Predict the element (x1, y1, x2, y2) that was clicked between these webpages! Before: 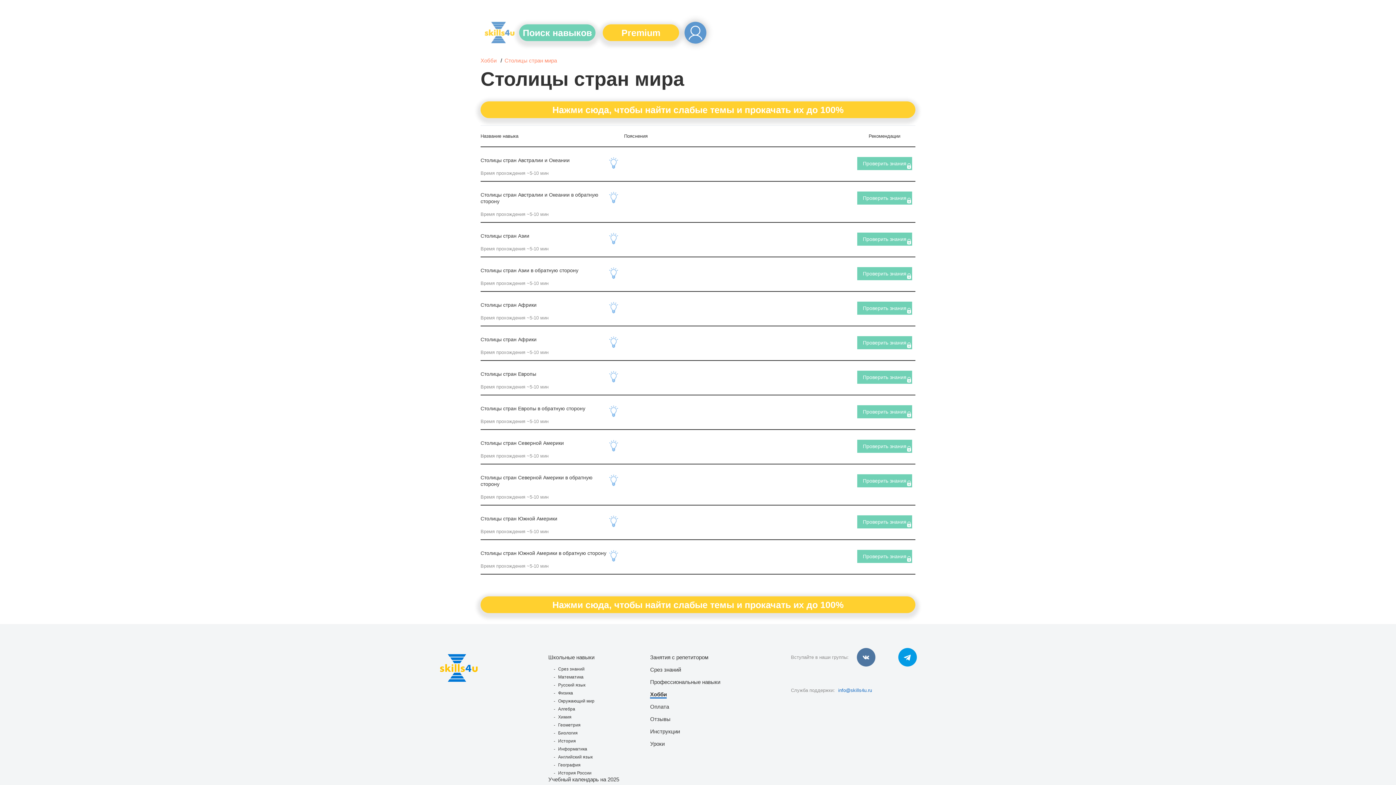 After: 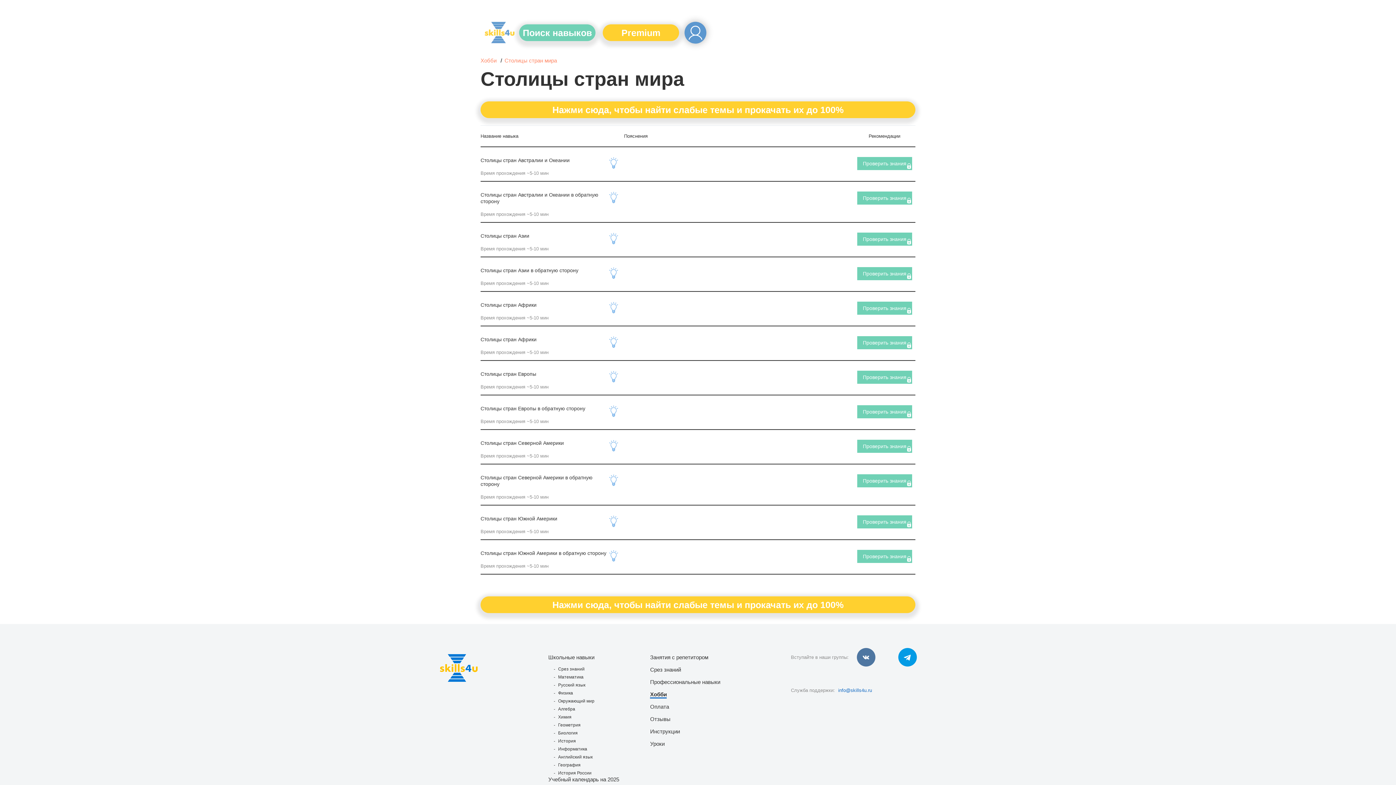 Action: bbox: (684, 21, 706, 43)